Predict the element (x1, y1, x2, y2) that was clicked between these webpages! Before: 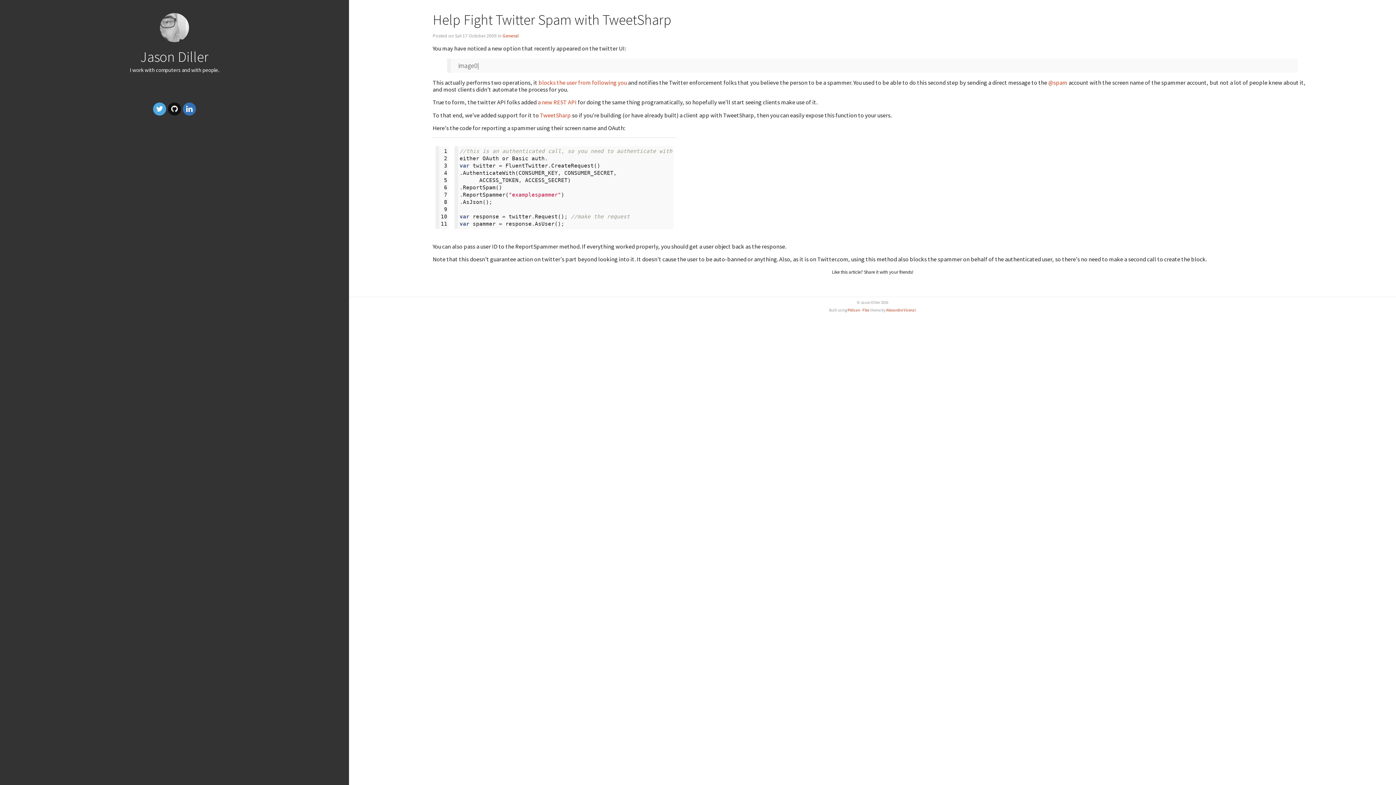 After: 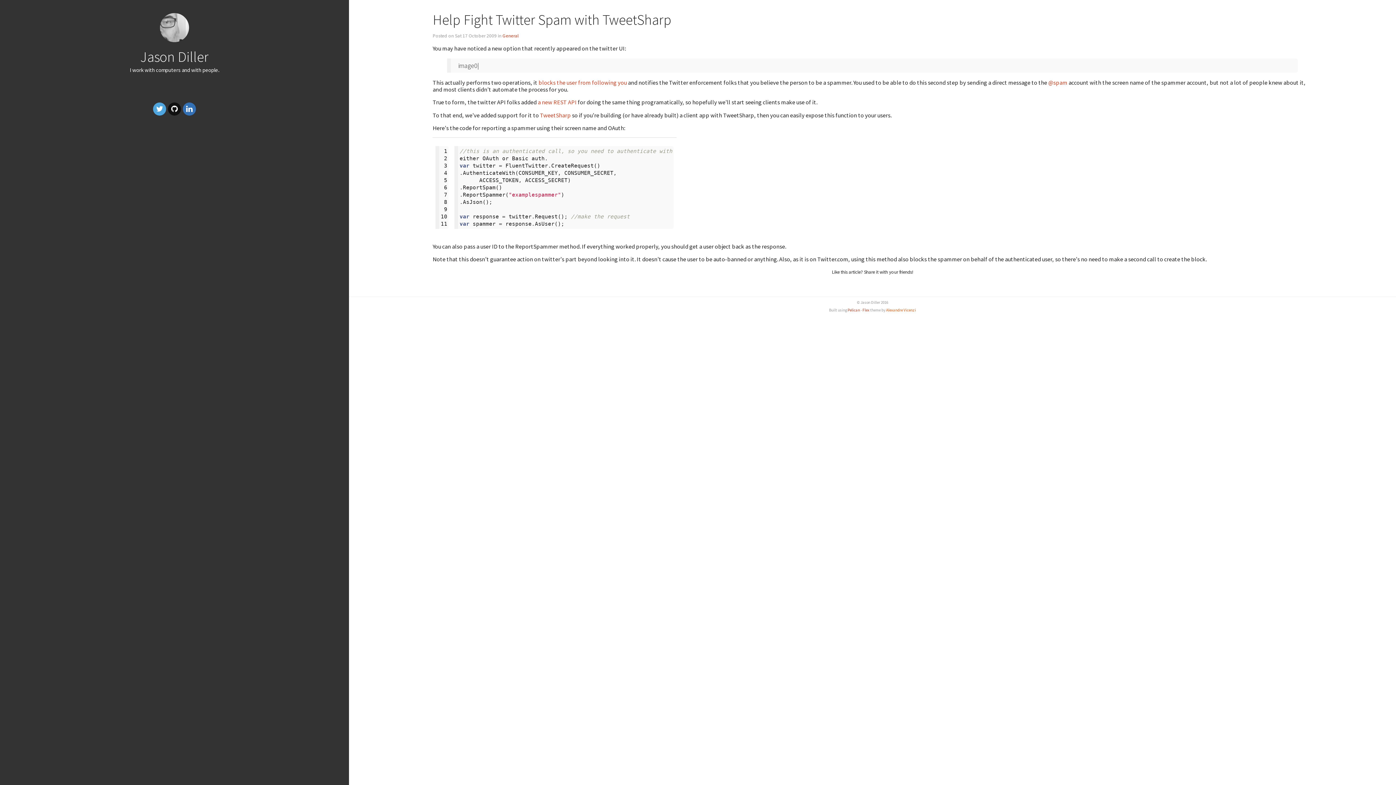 Action: label: Alexandre Vicenzi bbox: (886, 307, 916, 312)